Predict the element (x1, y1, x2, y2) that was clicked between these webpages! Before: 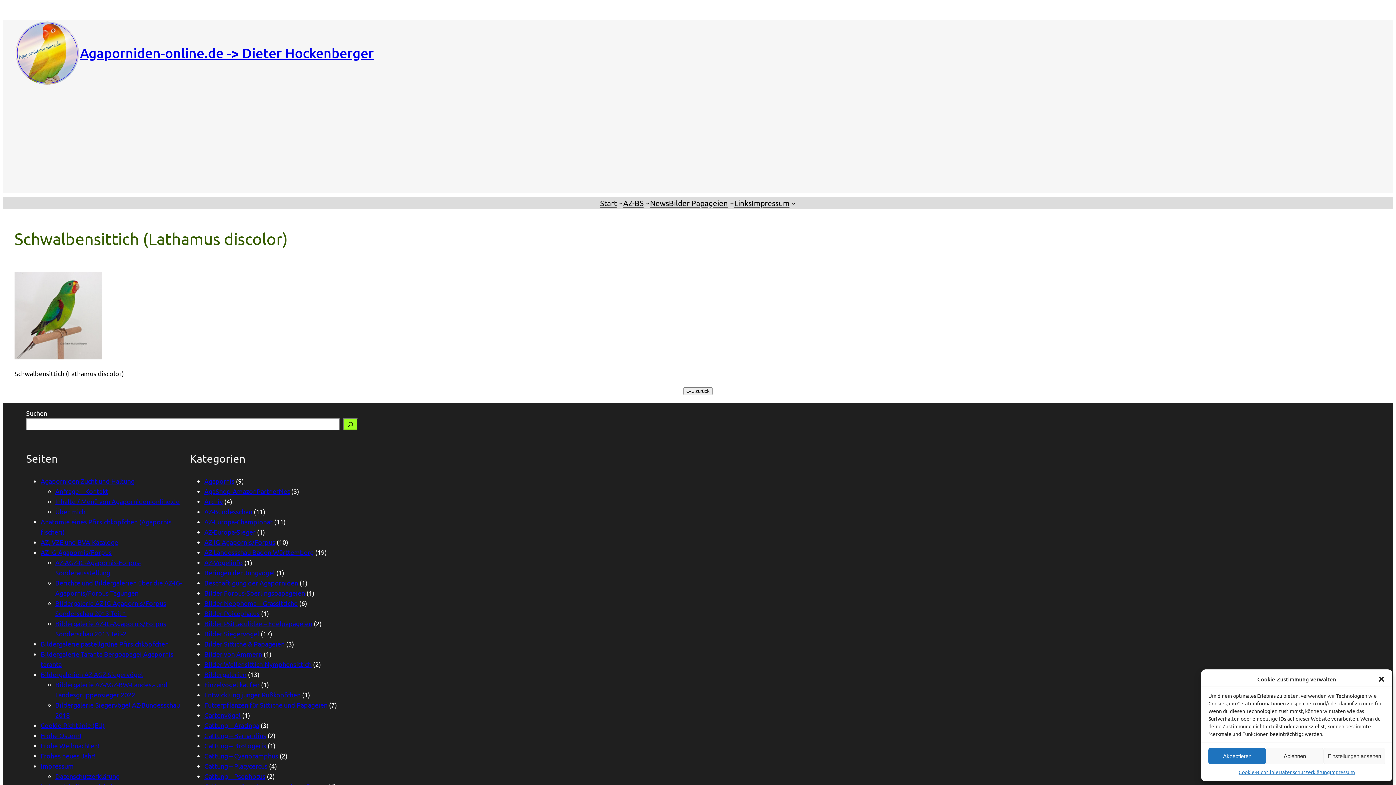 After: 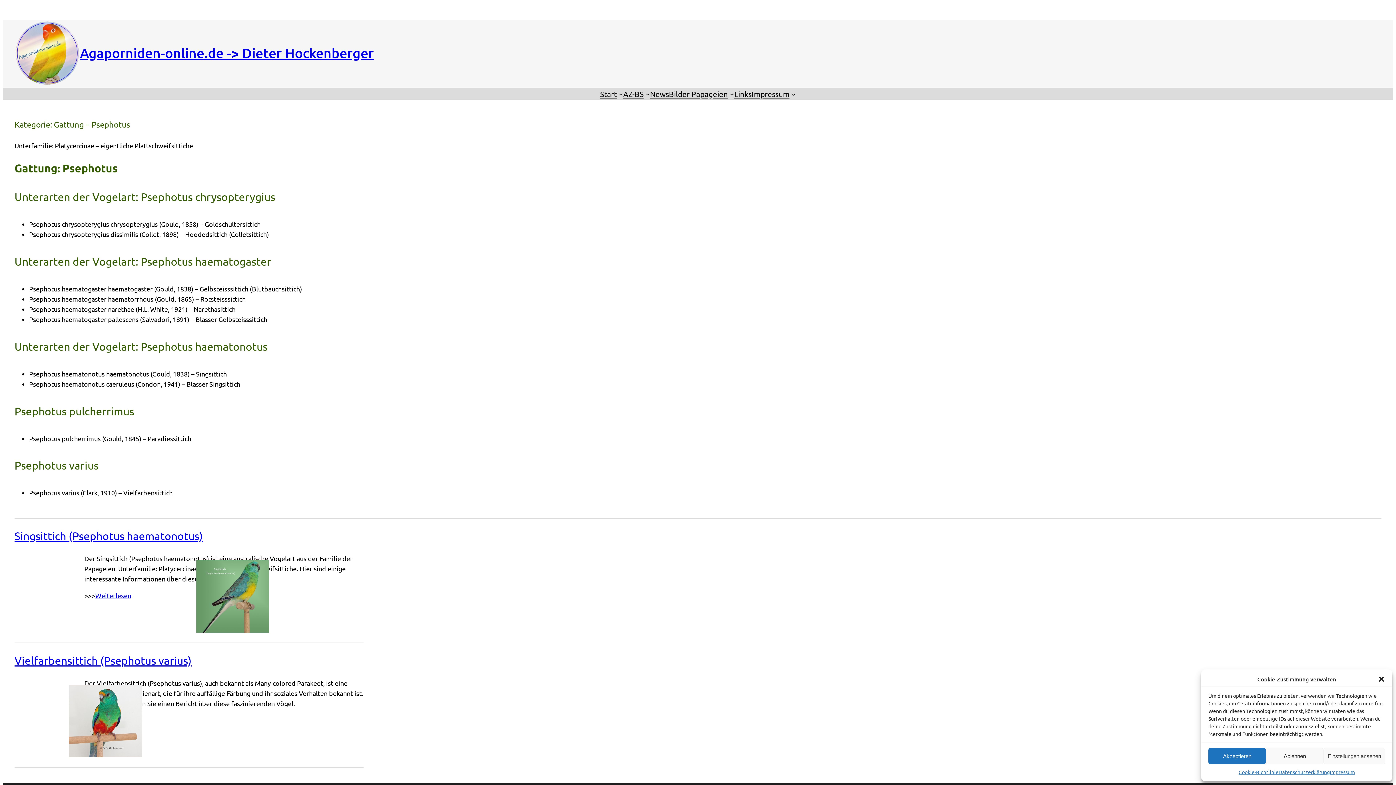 Action: label: Gattung – Psephotus bbox: (204, 772, 265, 780)